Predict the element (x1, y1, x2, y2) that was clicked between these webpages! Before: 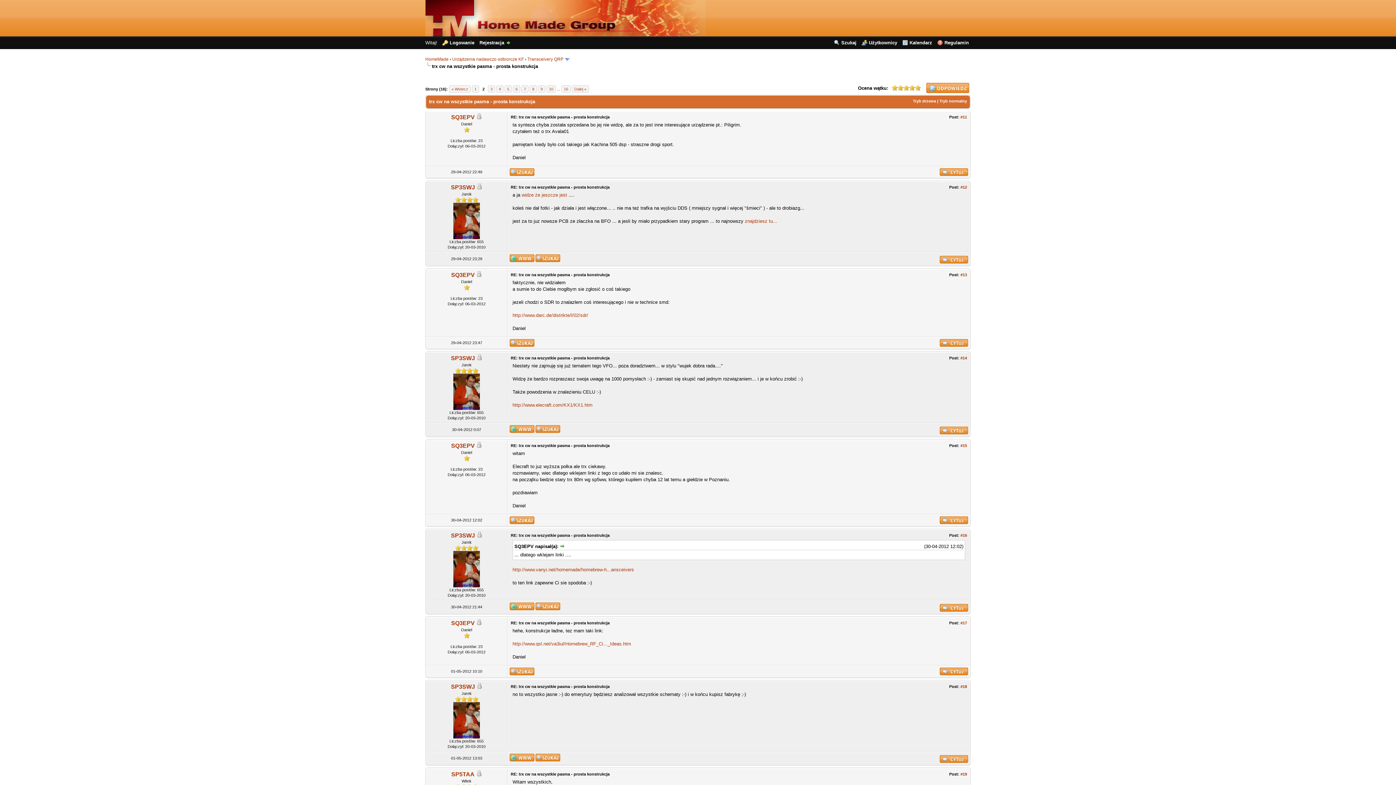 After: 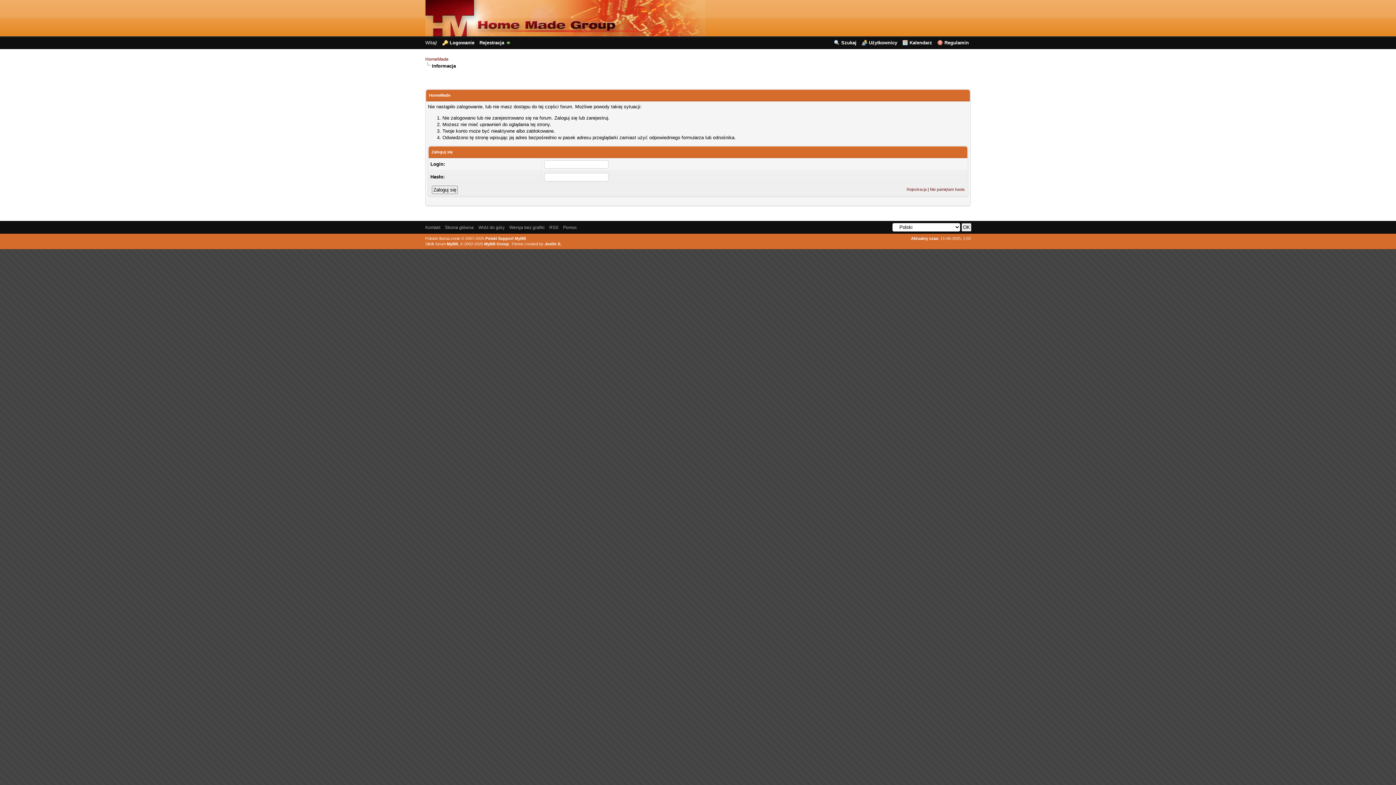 Action: bbox: (940, 259, 968, 264)